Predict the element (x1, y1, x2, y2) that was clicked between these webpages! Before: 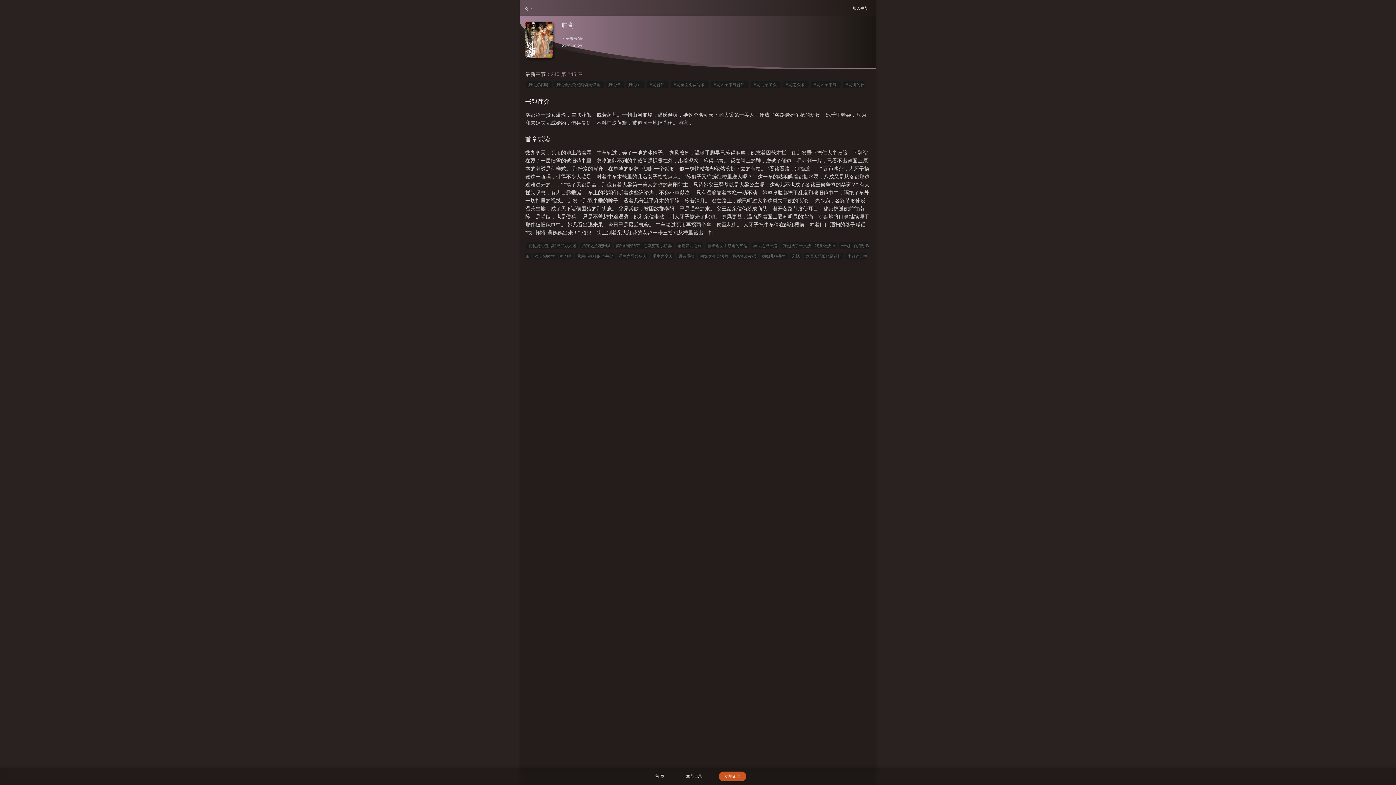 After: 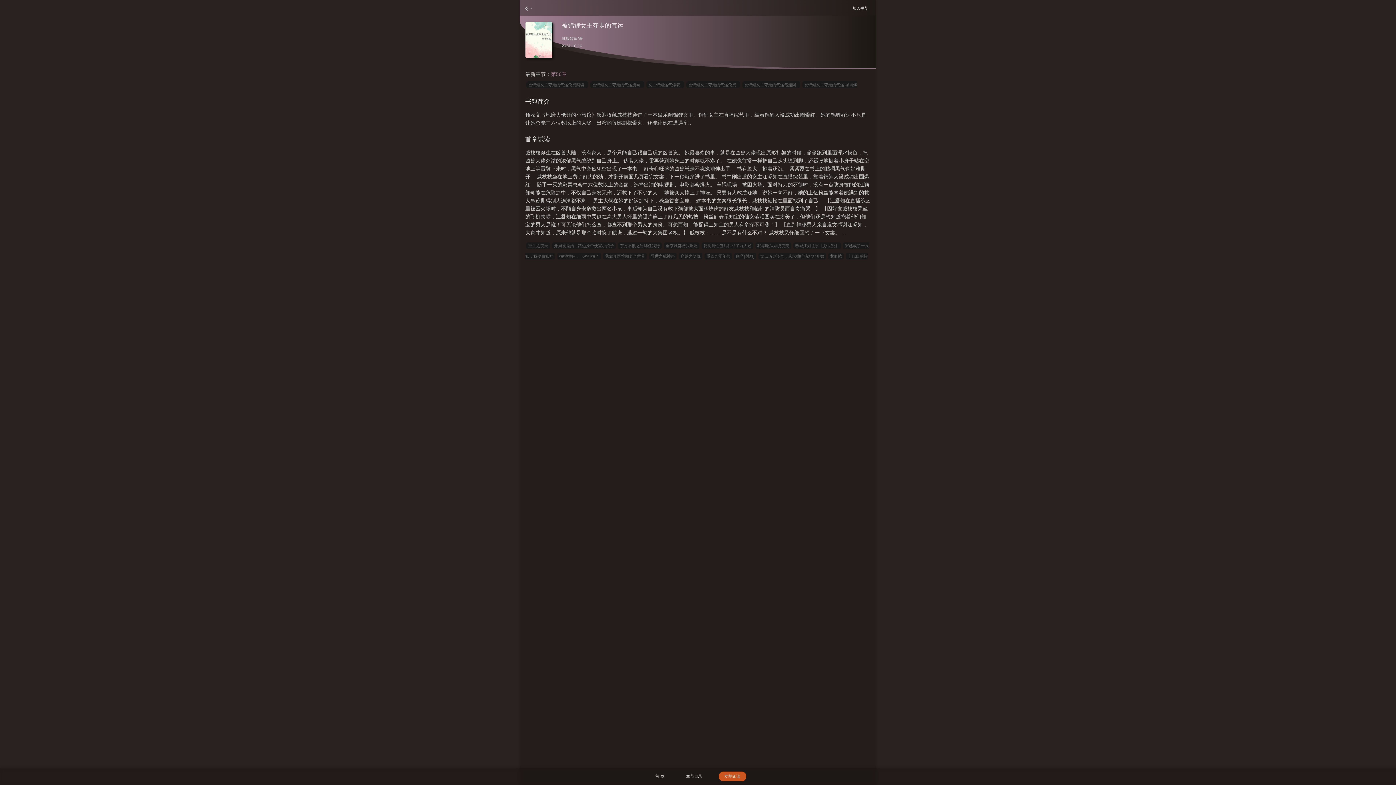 Action: bbox: (705, 242, 749, 249) label: 被锦鲤女主夺走的气运